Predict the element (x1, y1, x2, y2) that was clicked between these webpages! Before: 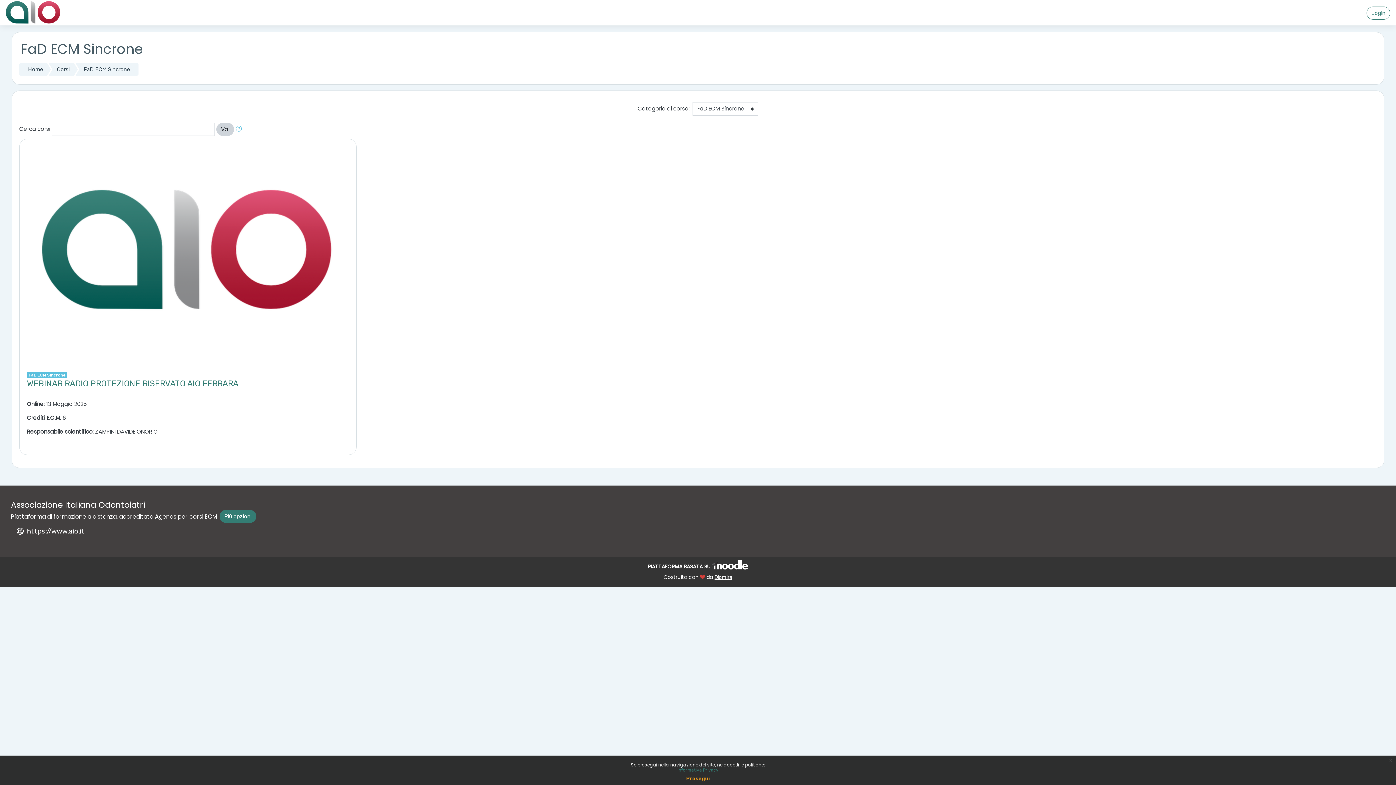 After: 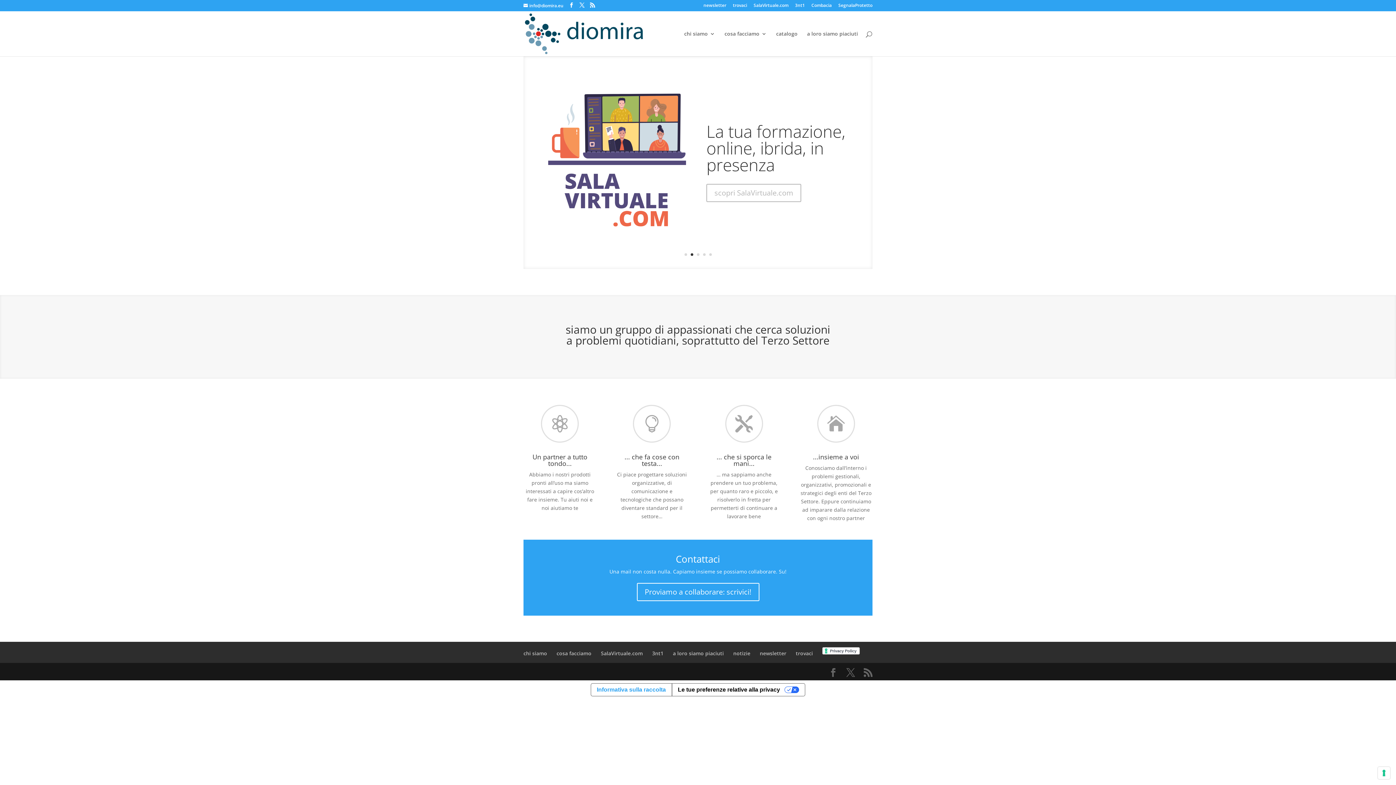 Action: bbox: (714, 574, 732, 580) label: Diomira